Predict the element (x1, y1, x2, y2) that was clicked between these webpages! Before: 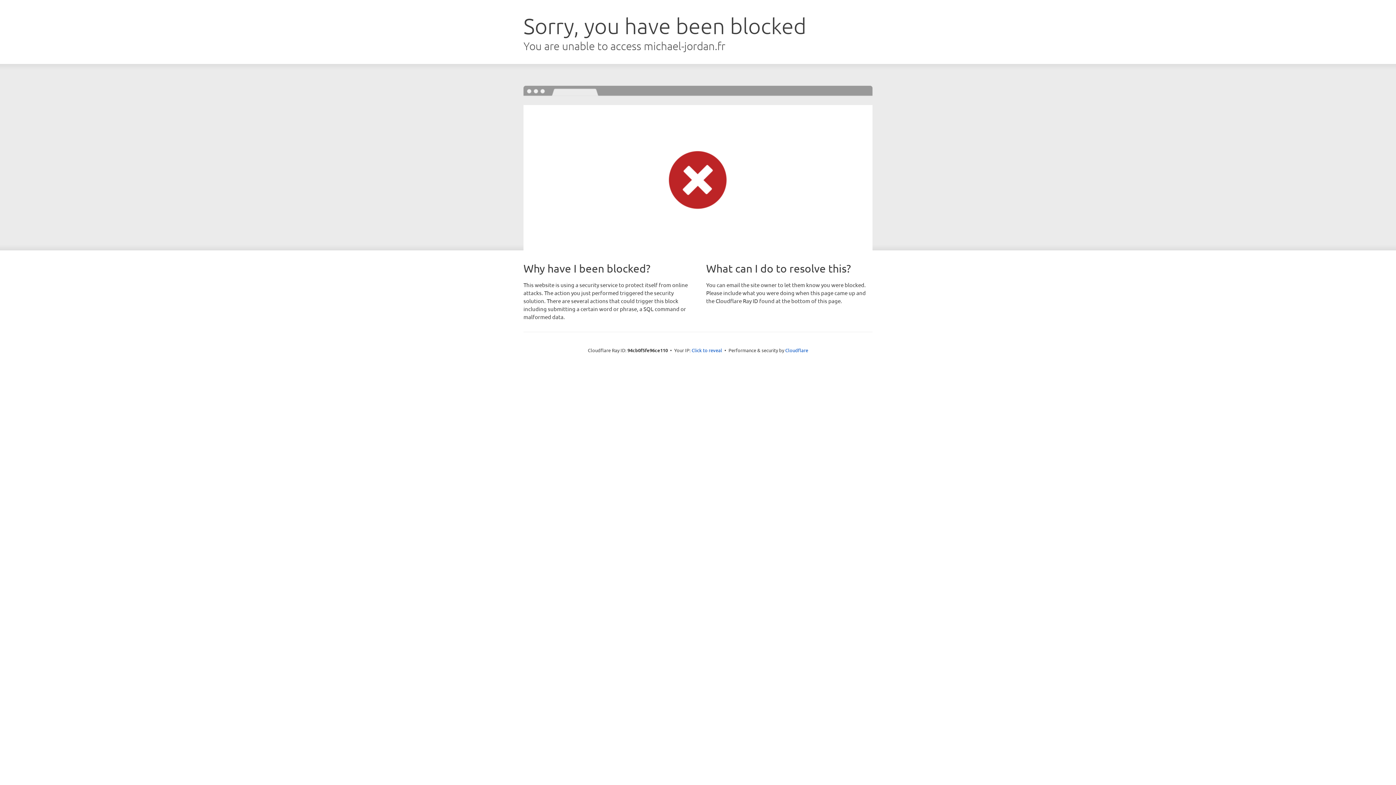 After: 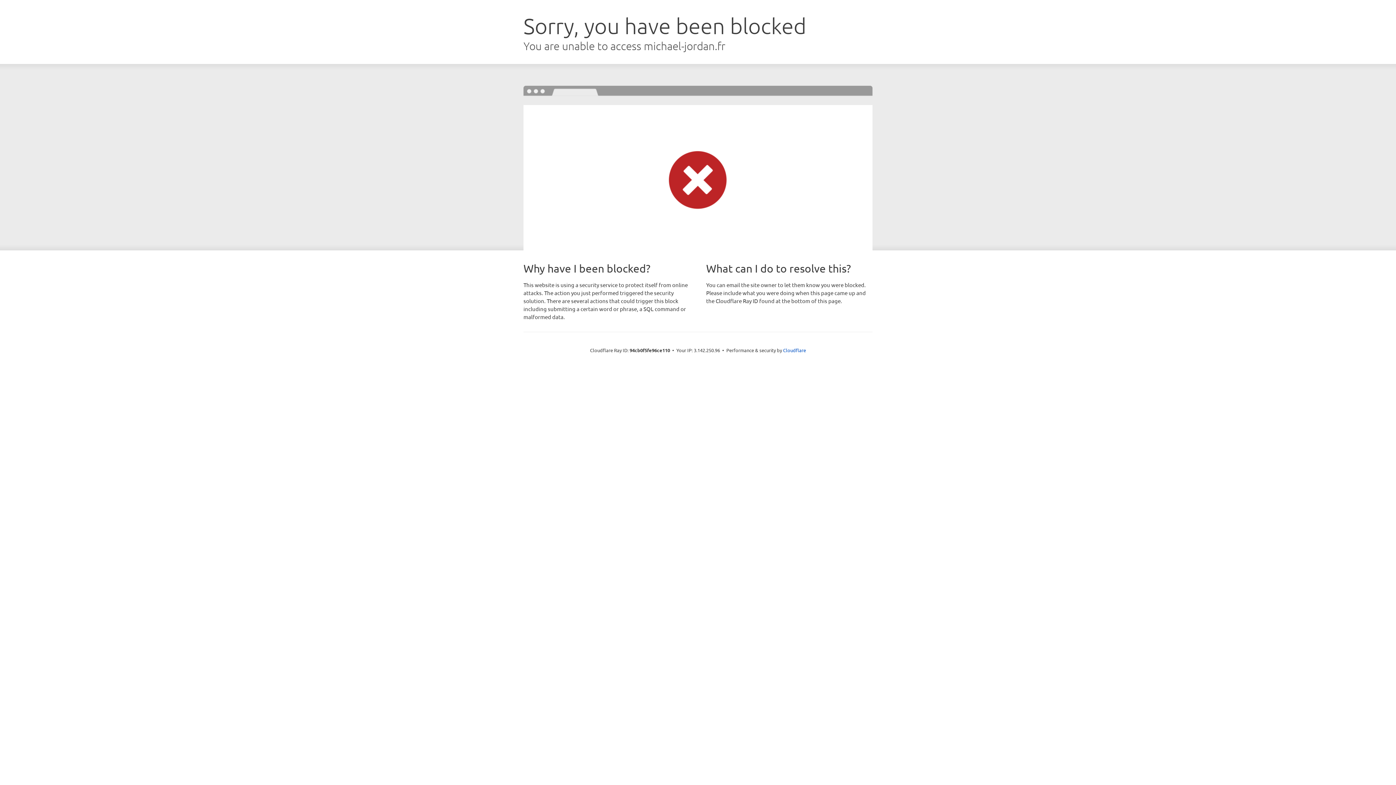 Action: label: Click to reveal bbox: (691, 346, 722, 353)